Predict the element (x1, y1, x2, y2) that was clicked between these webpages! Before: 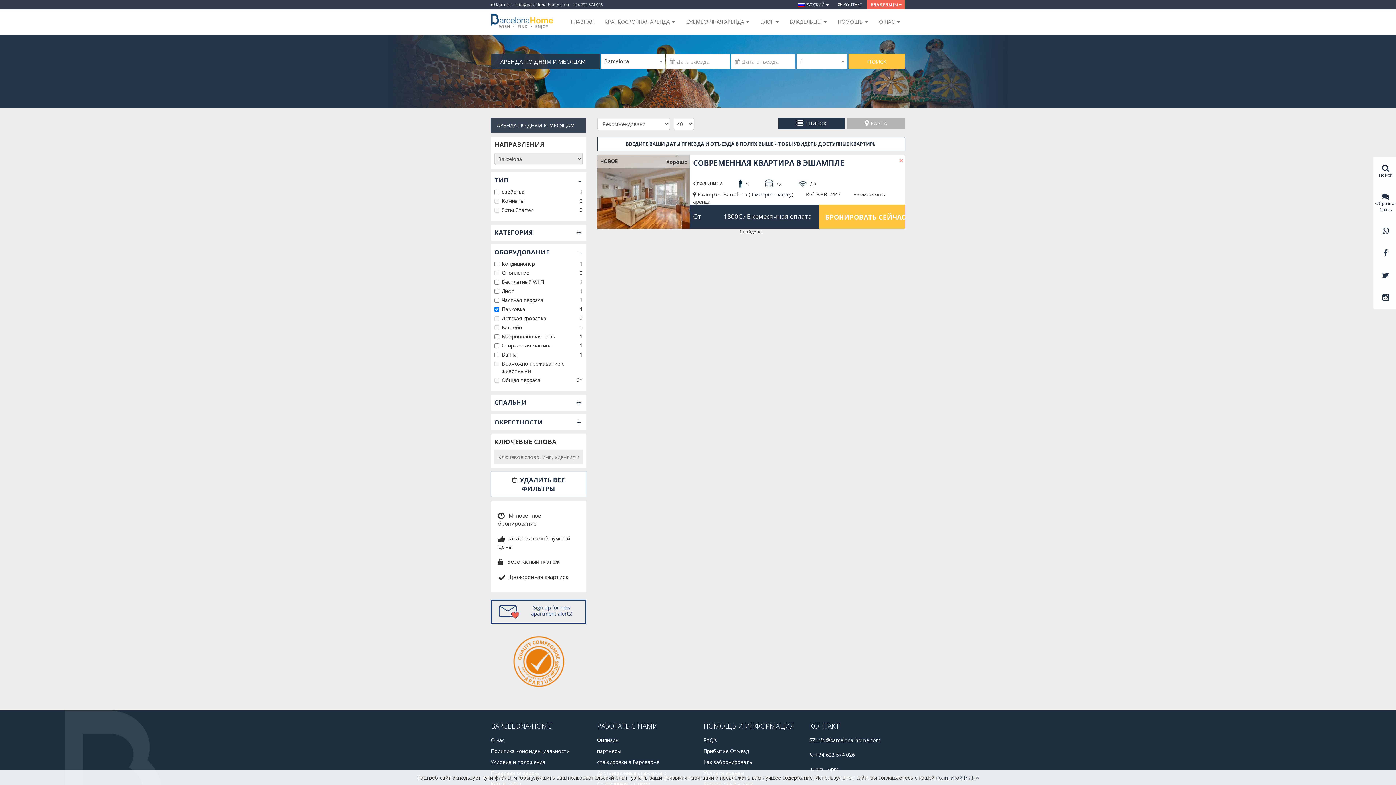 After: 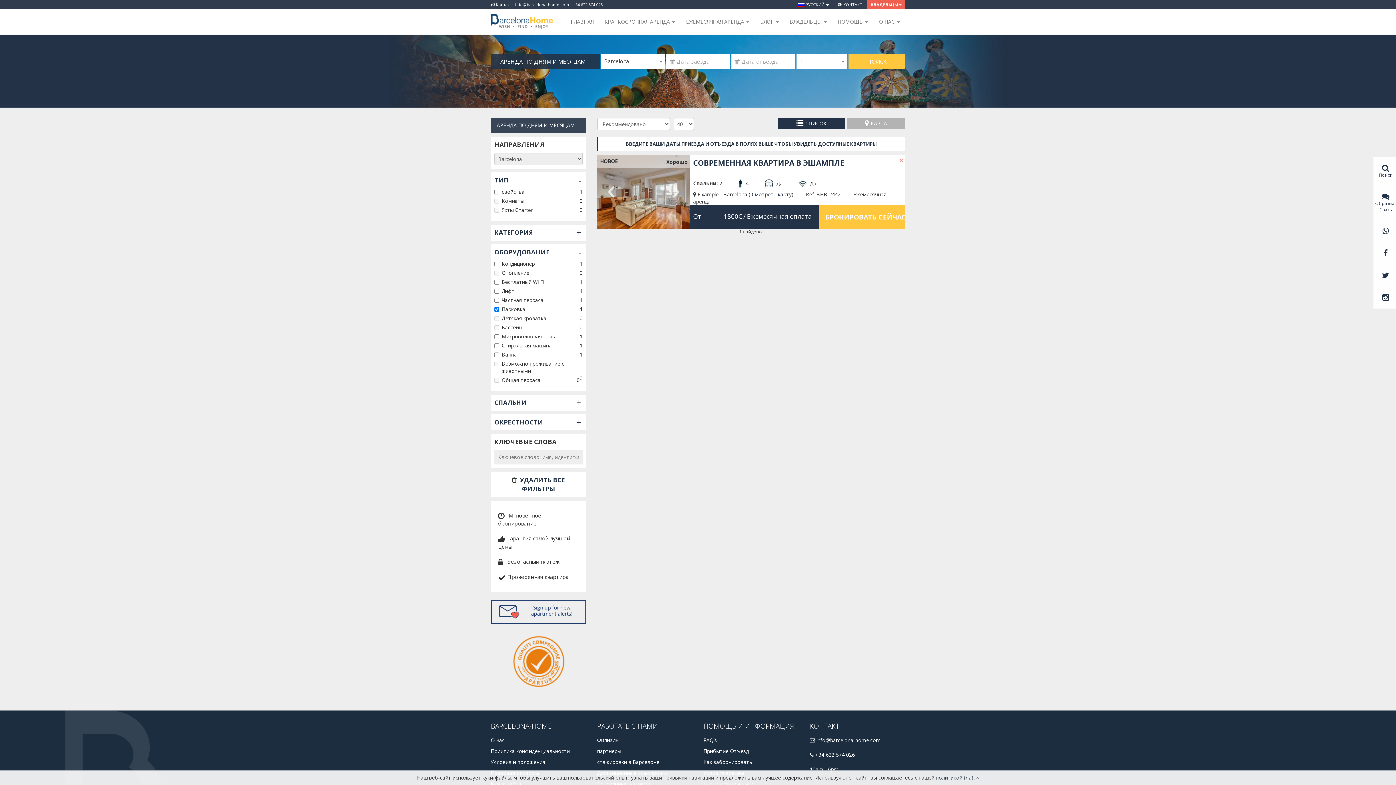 Action: bbox: (597, 154, 689, 229)